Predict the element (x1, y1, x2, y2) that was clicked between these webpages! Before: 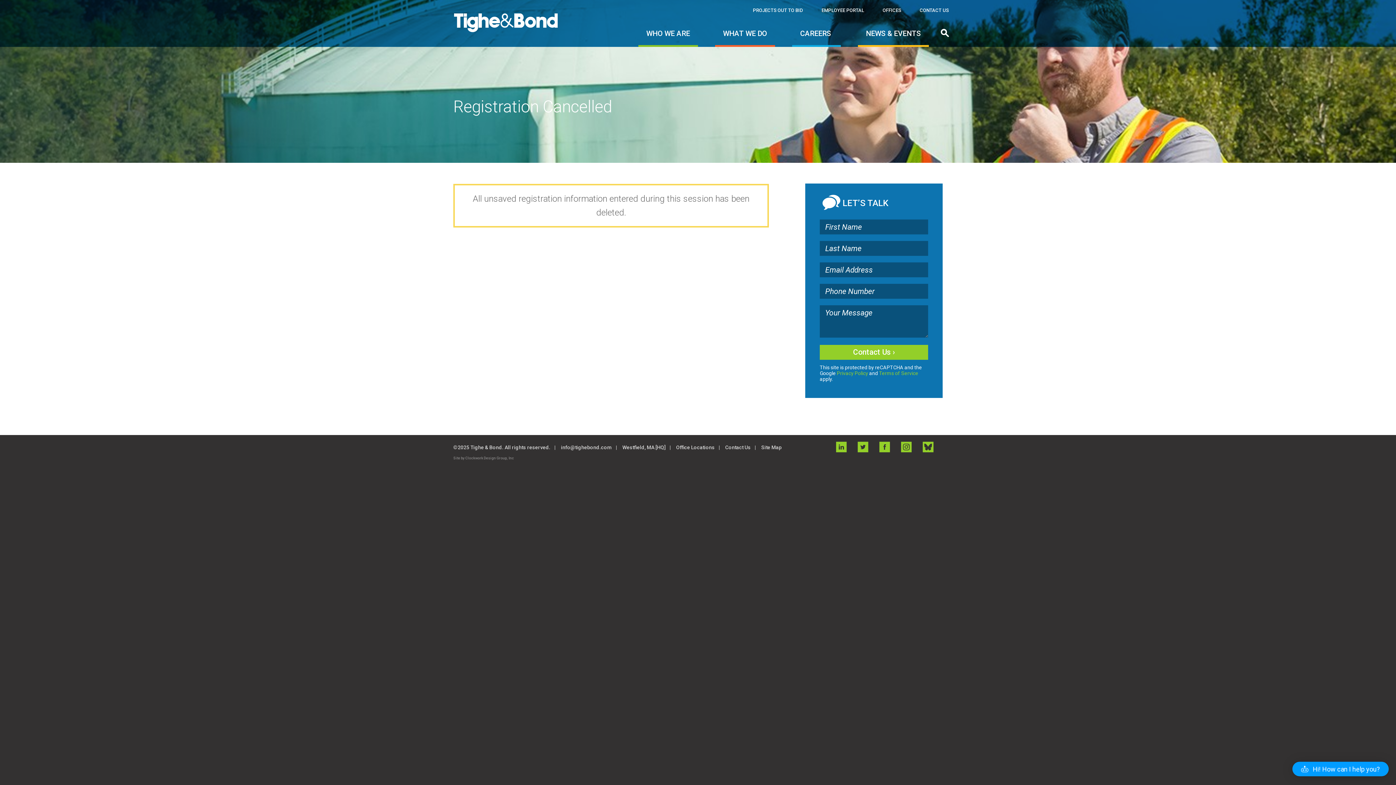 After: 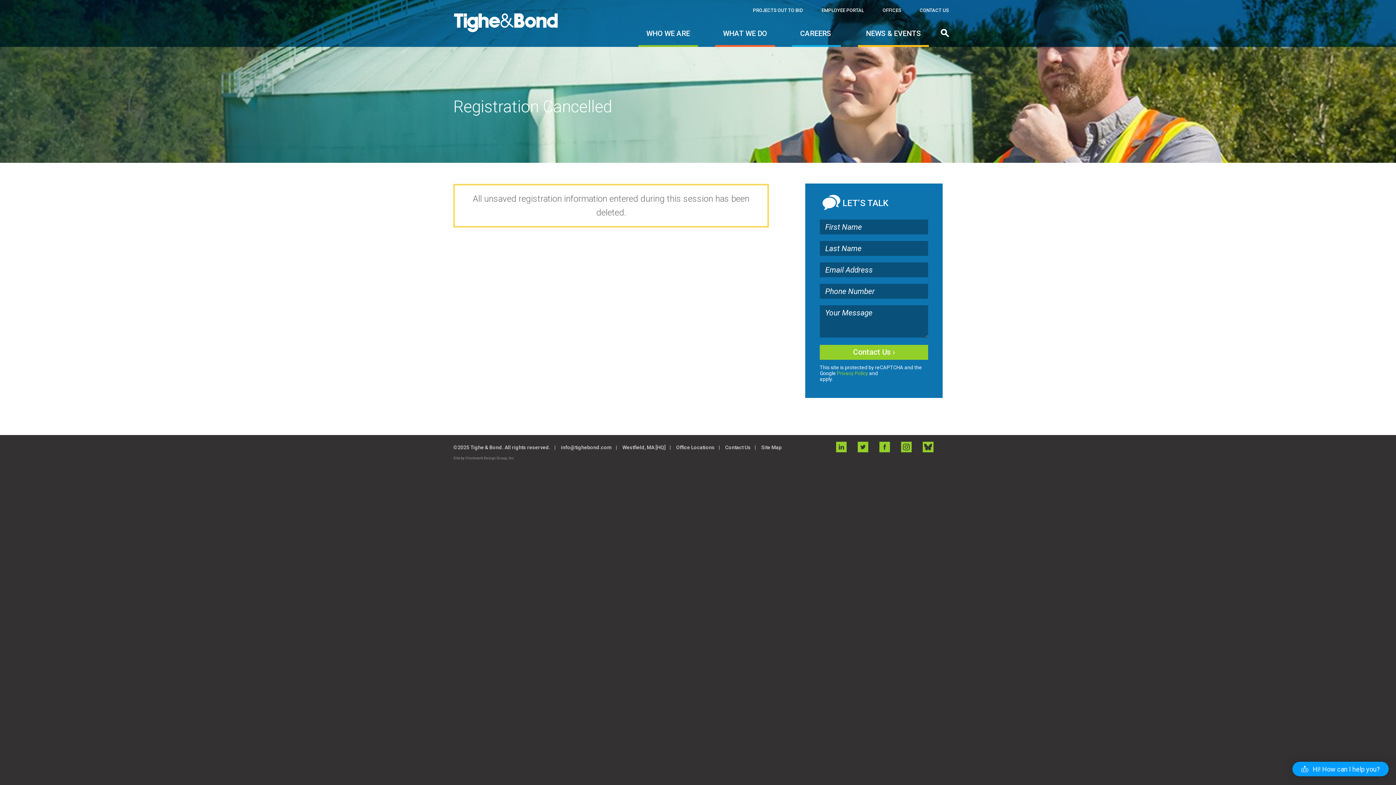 Action: label: Terms of Service bbox: (879, 370, 918, 376)